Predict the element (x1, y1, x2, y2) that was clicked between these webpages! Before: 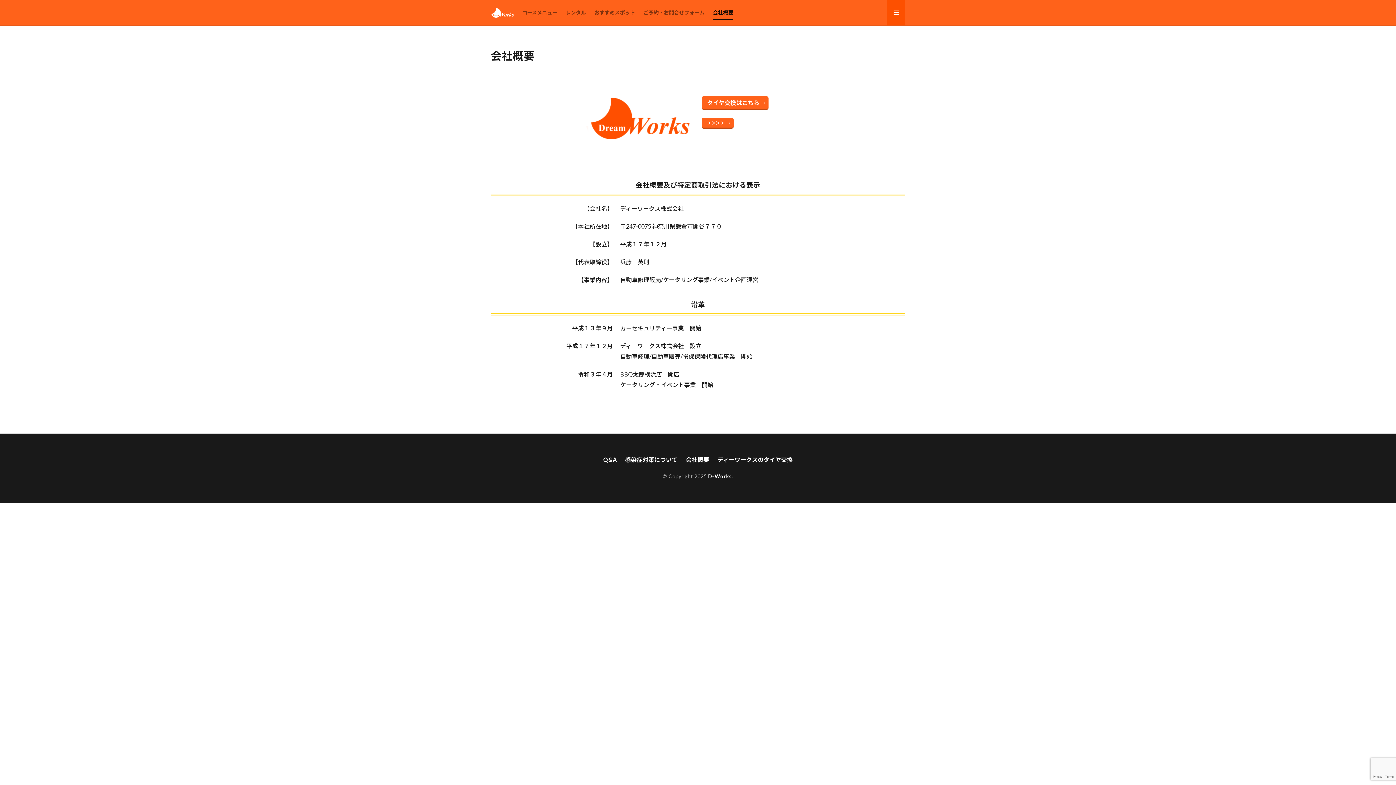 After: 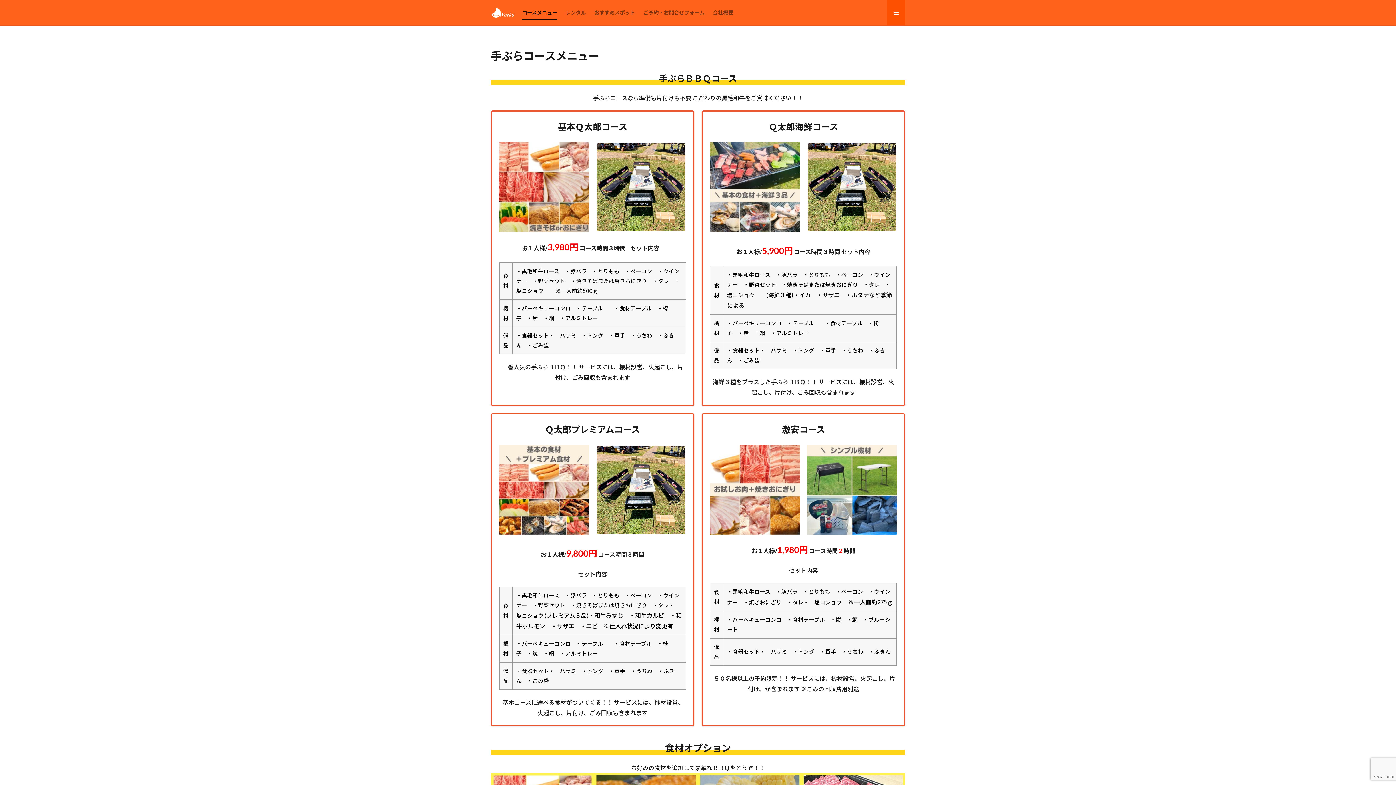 Action: bbox: (522, 6, 557, 18) label: コースメニュー